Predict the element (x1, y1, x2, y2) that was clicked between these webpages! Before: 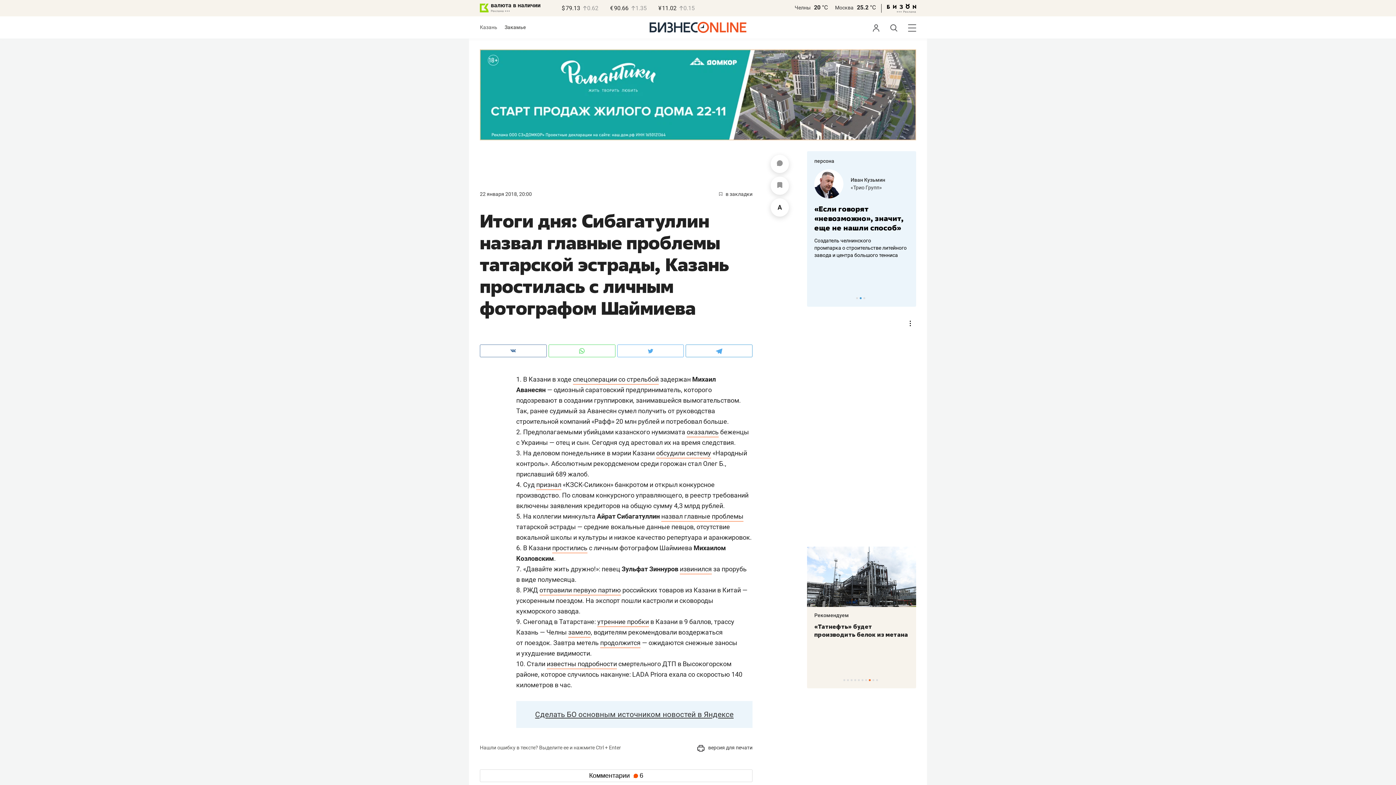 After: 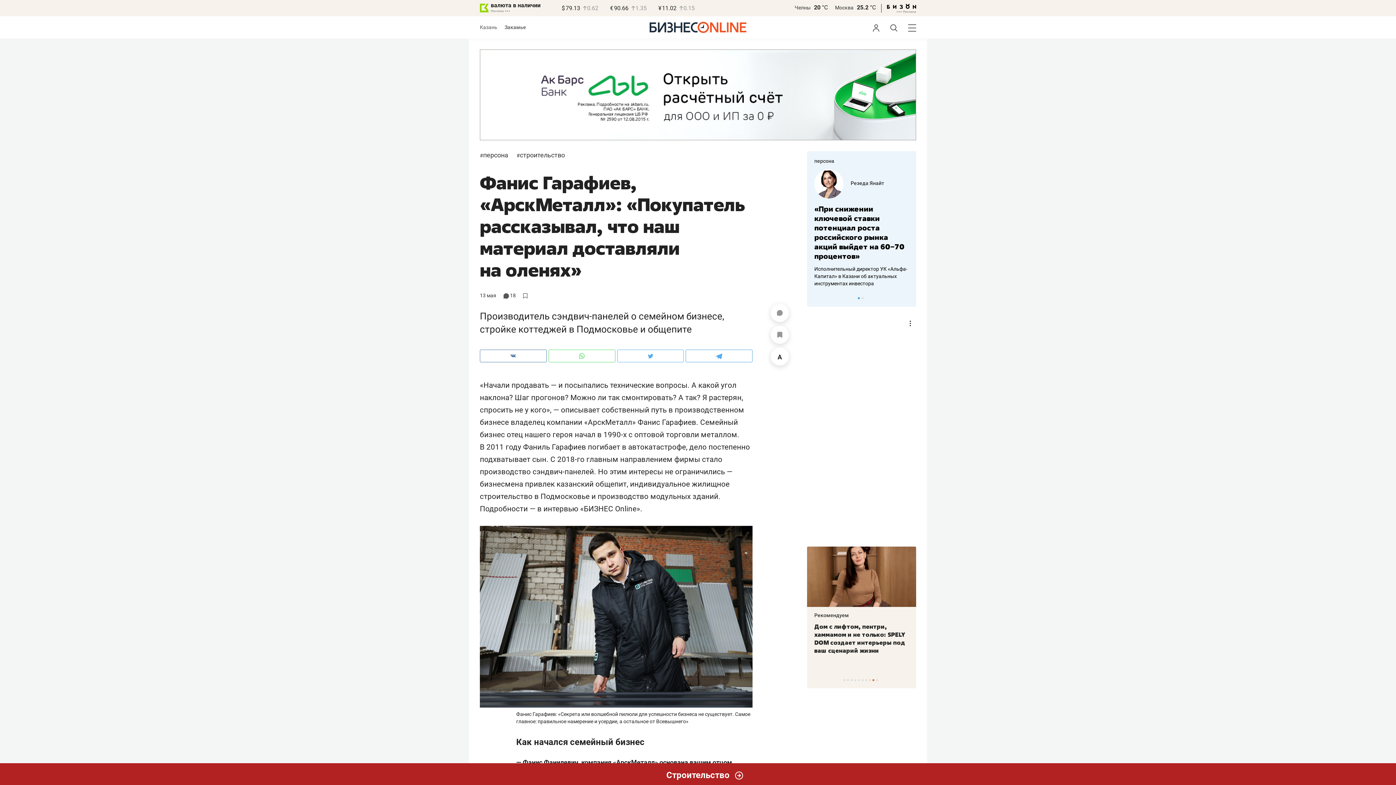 Action: label: «АрскМеталл» bbox: (850, 184, 885, 190)